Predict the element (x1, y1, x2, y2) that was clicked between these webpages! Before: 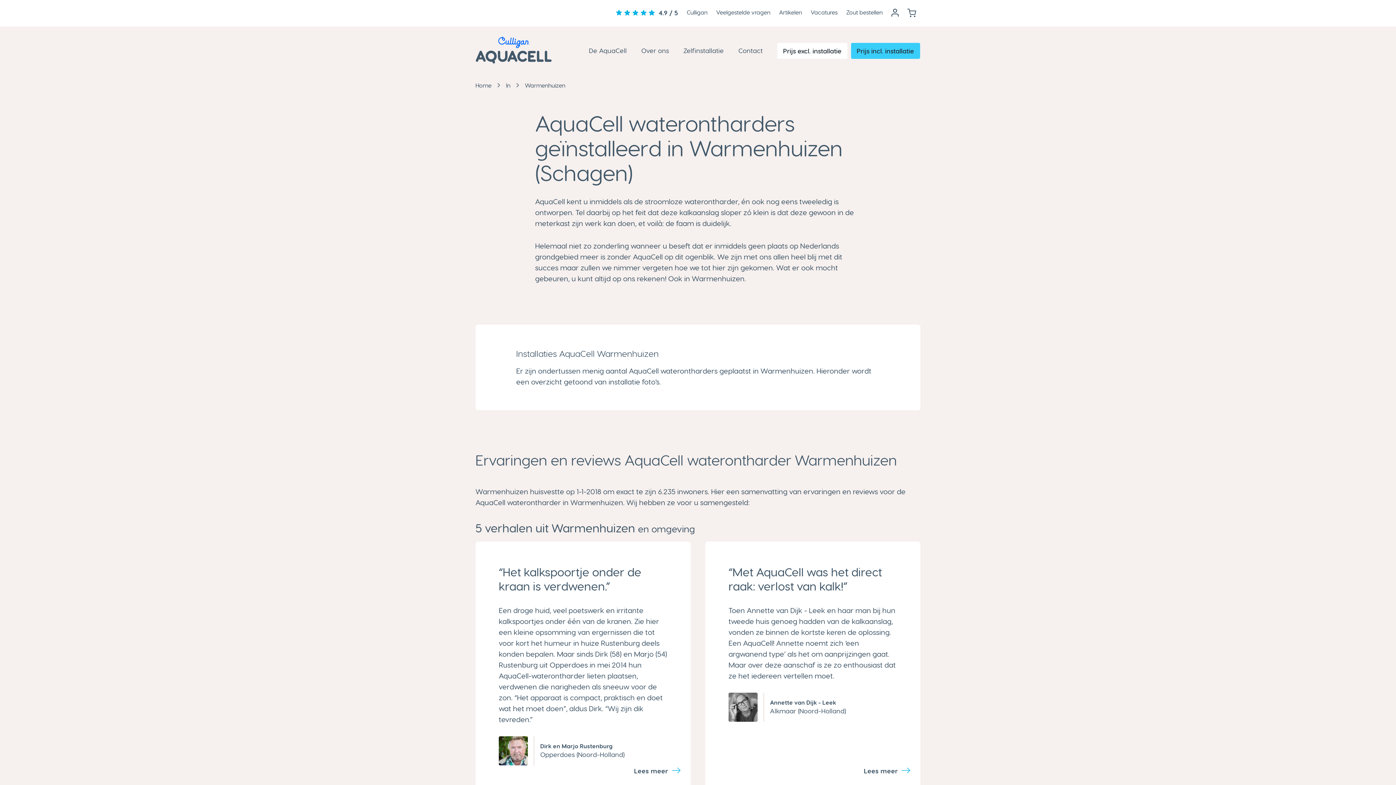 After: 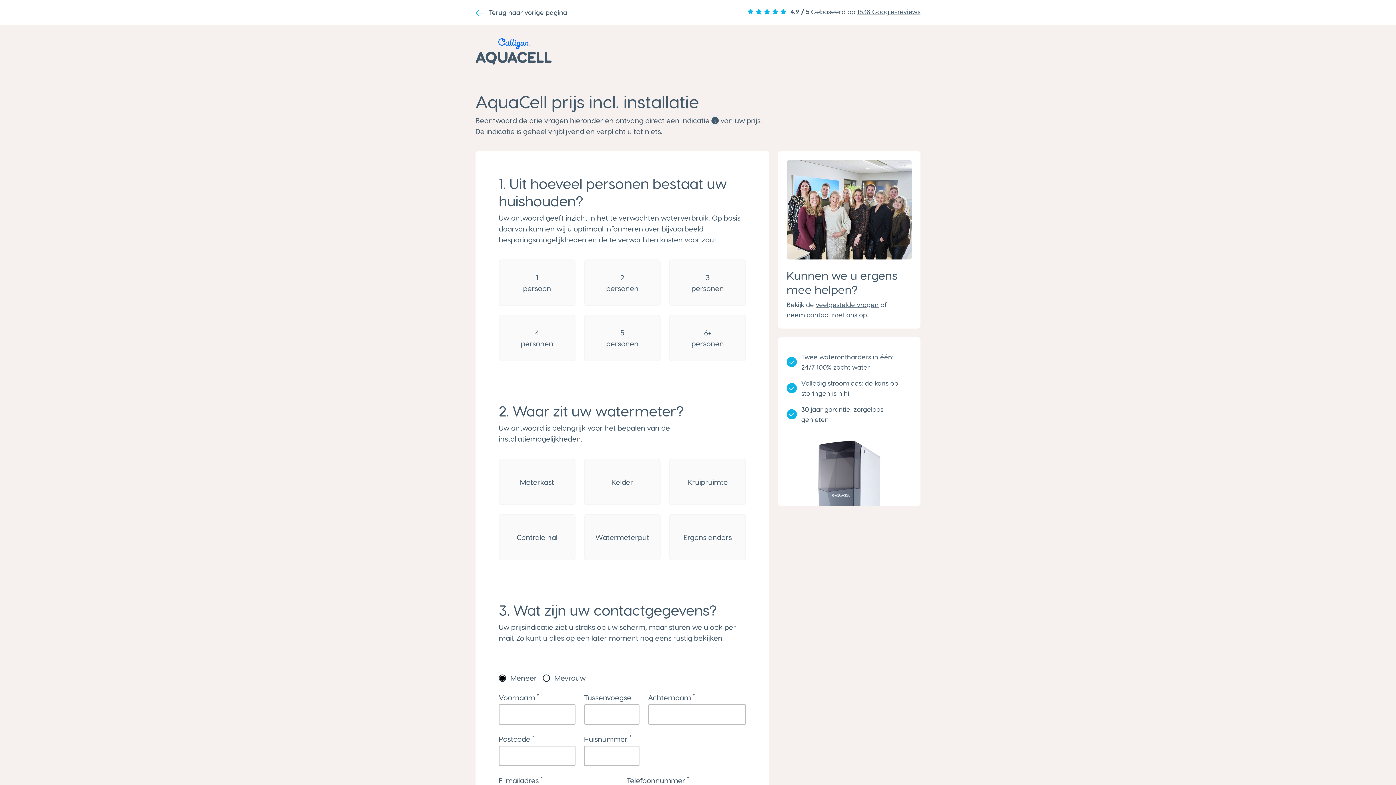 Action: label: Prijs incl. installatie bbox: (851, 42, 920, 58)